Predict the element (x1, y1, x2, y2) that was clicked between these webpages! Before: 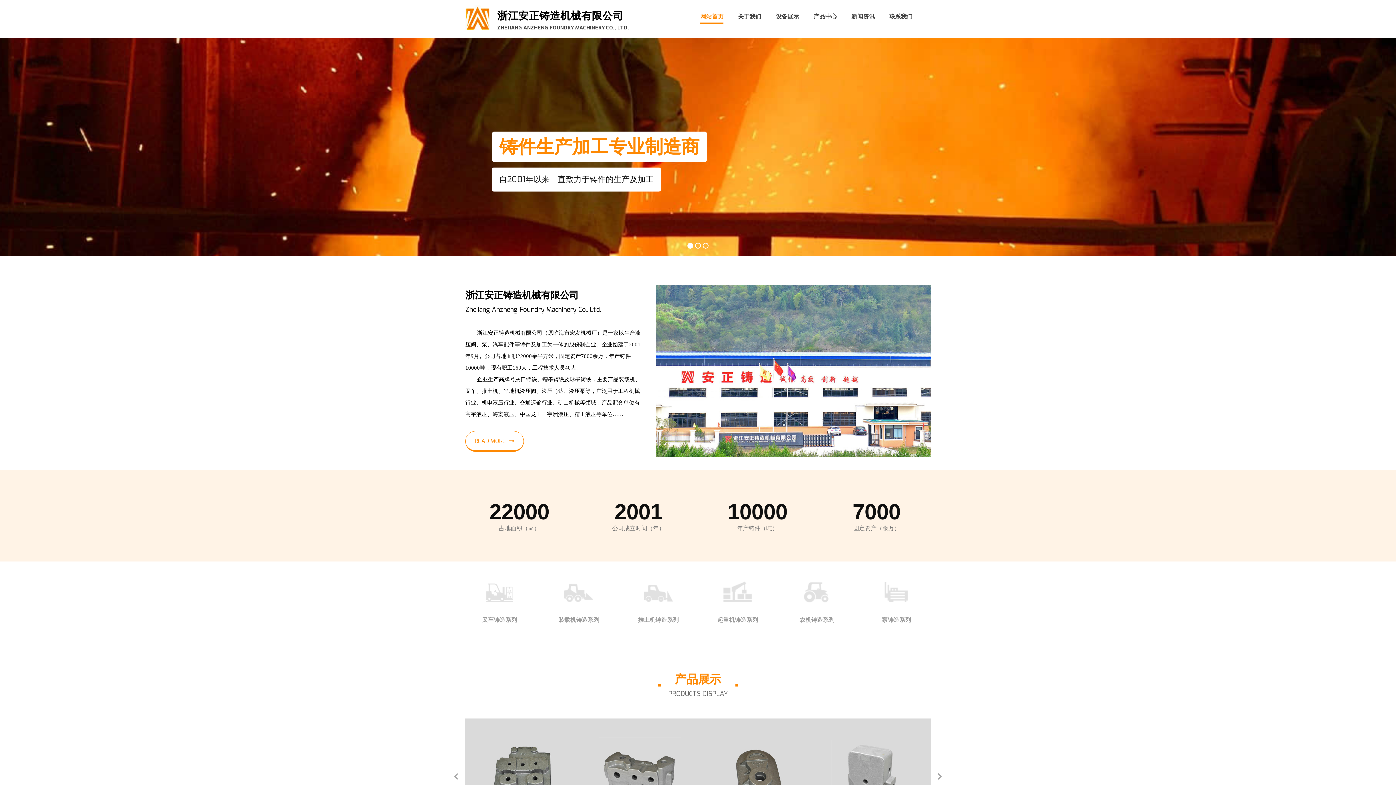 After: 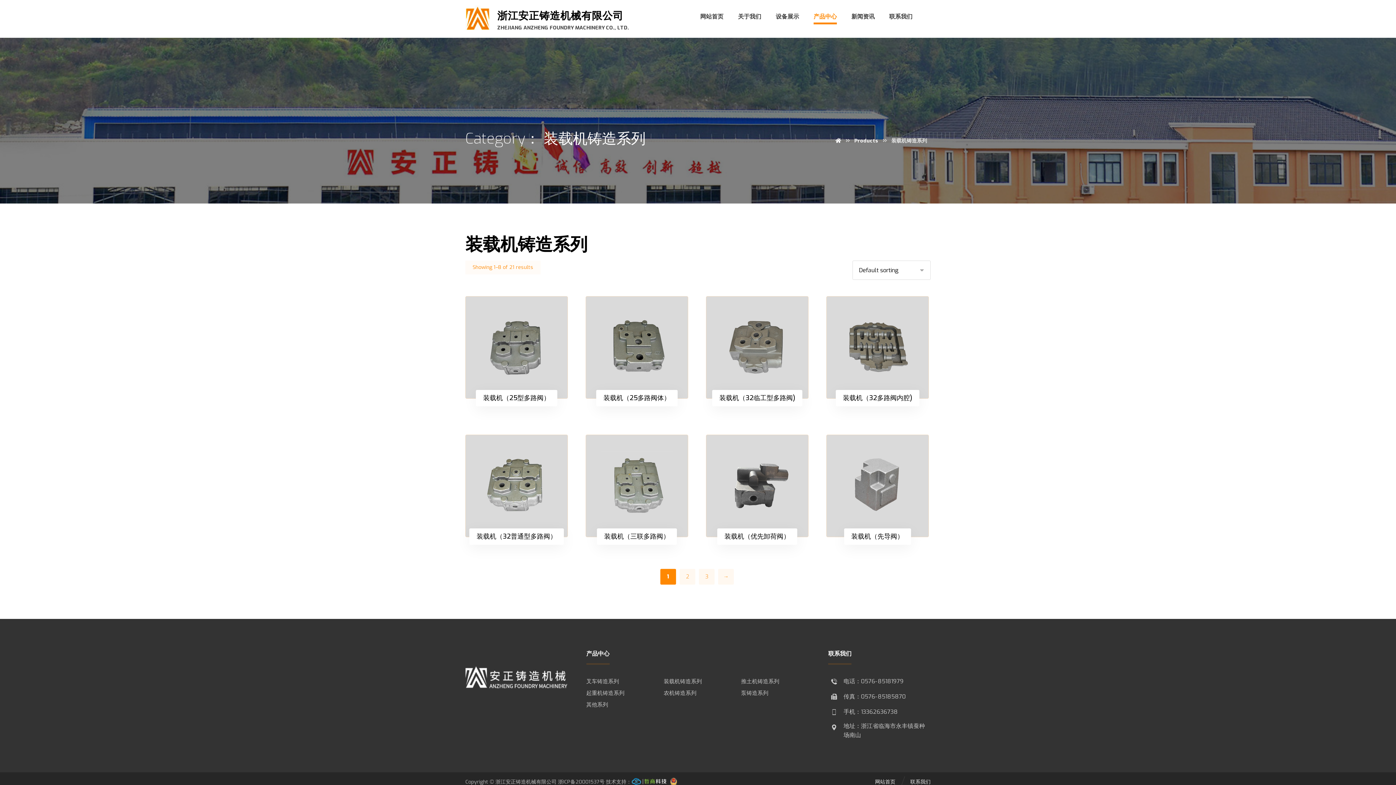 Action: bbox: (544, 569, 613, 636) label: 装载机铸造系列